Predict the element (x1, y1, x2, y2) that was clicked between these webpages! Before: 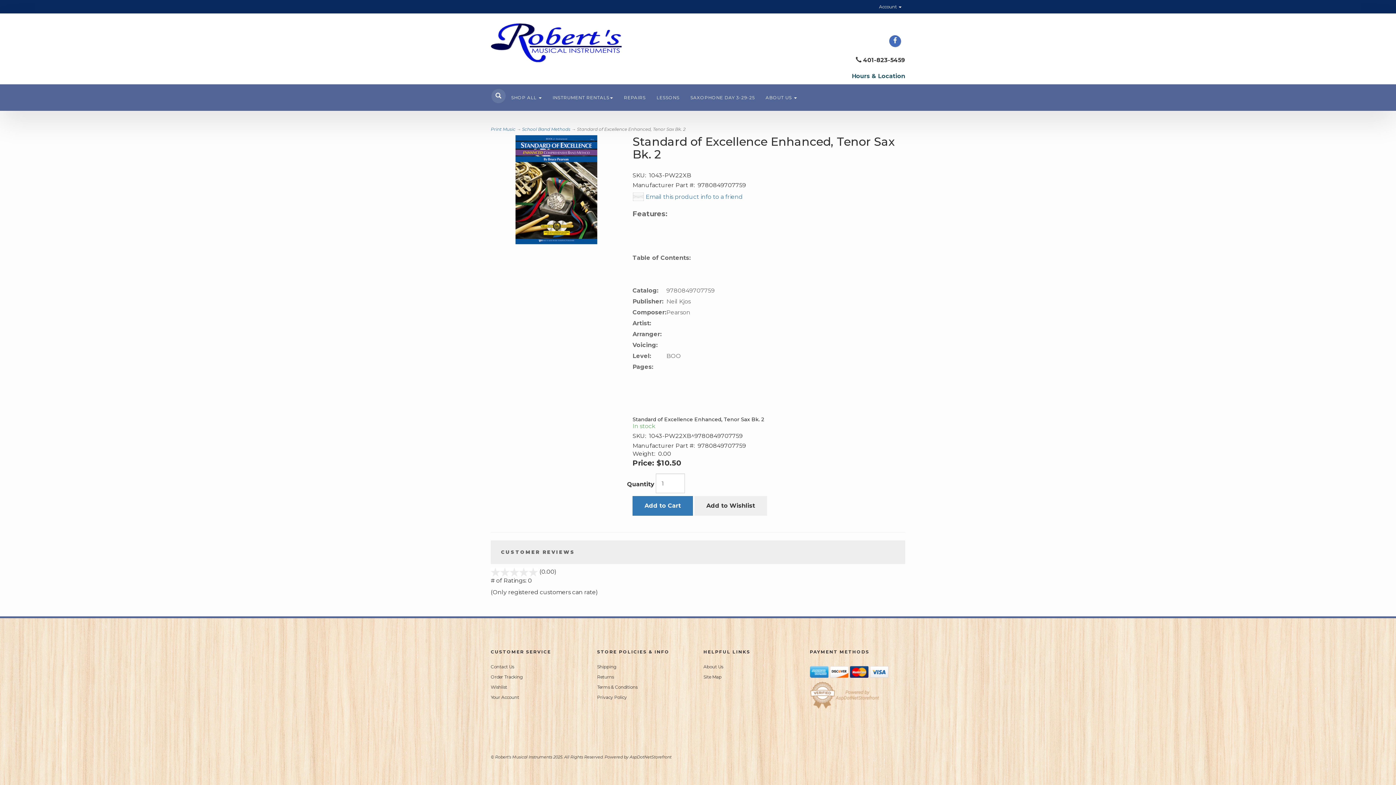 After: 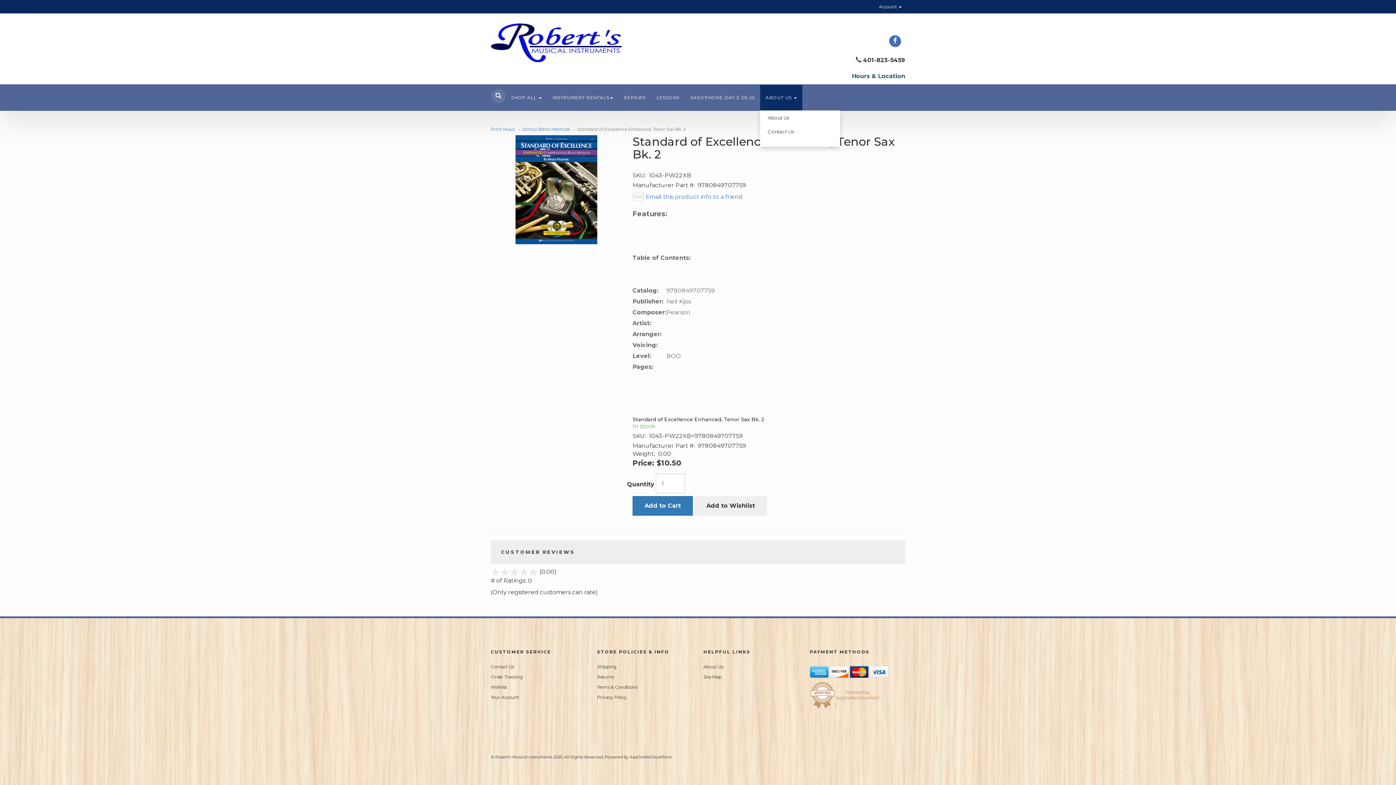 Action: label: ABOUT US  bbox: (760, 85, 802, 110)